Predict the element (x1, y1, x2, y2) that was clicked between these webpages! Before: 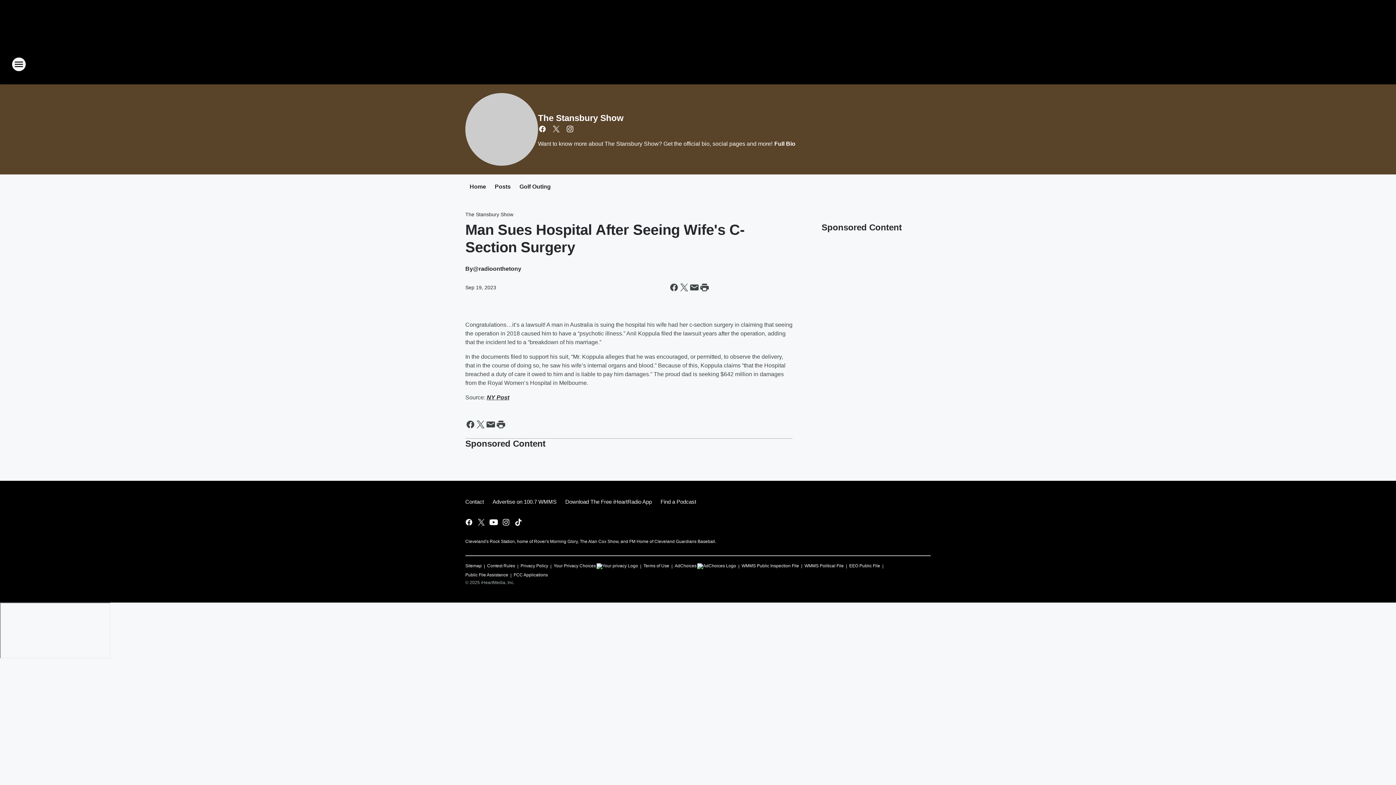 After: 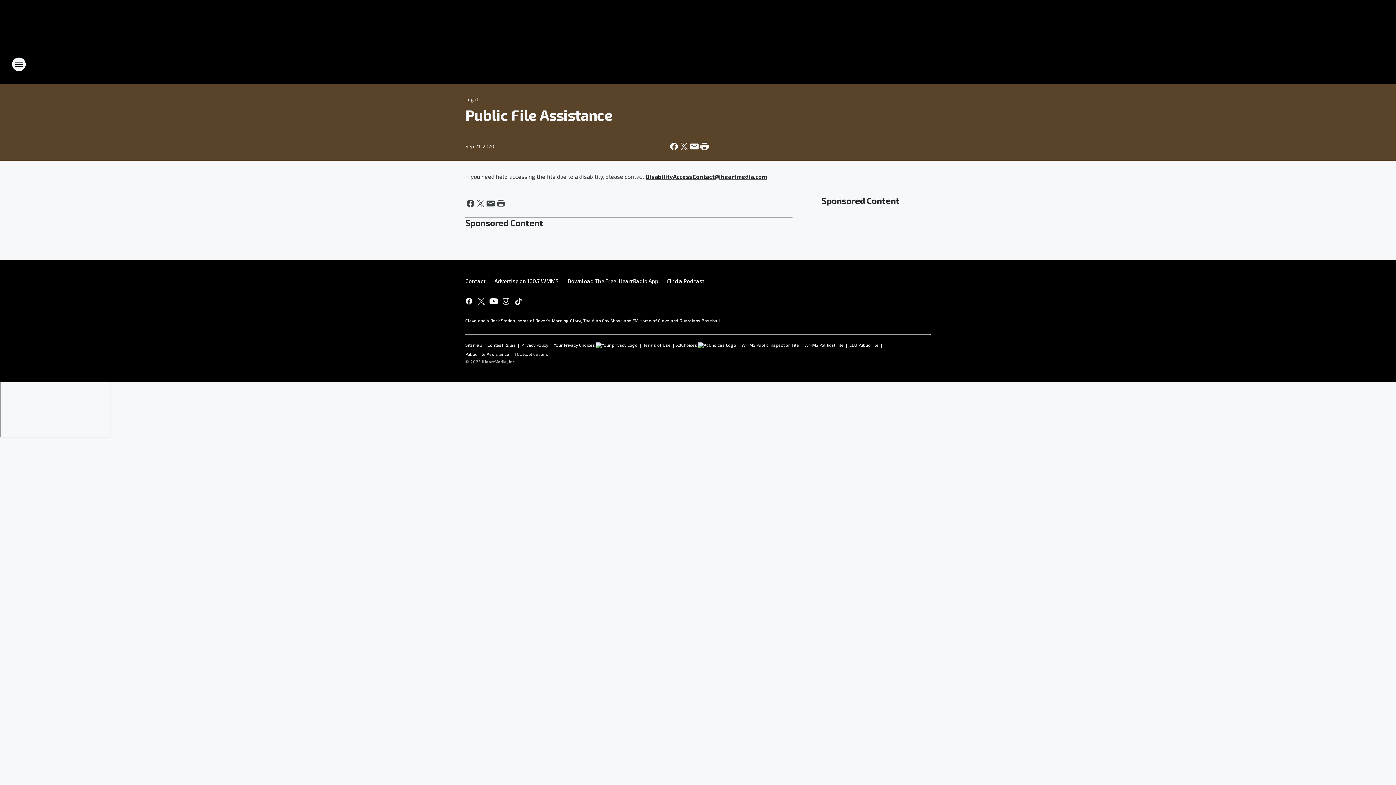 Action: bbox: (465, 569, 508, 578) label: Public File Assistance